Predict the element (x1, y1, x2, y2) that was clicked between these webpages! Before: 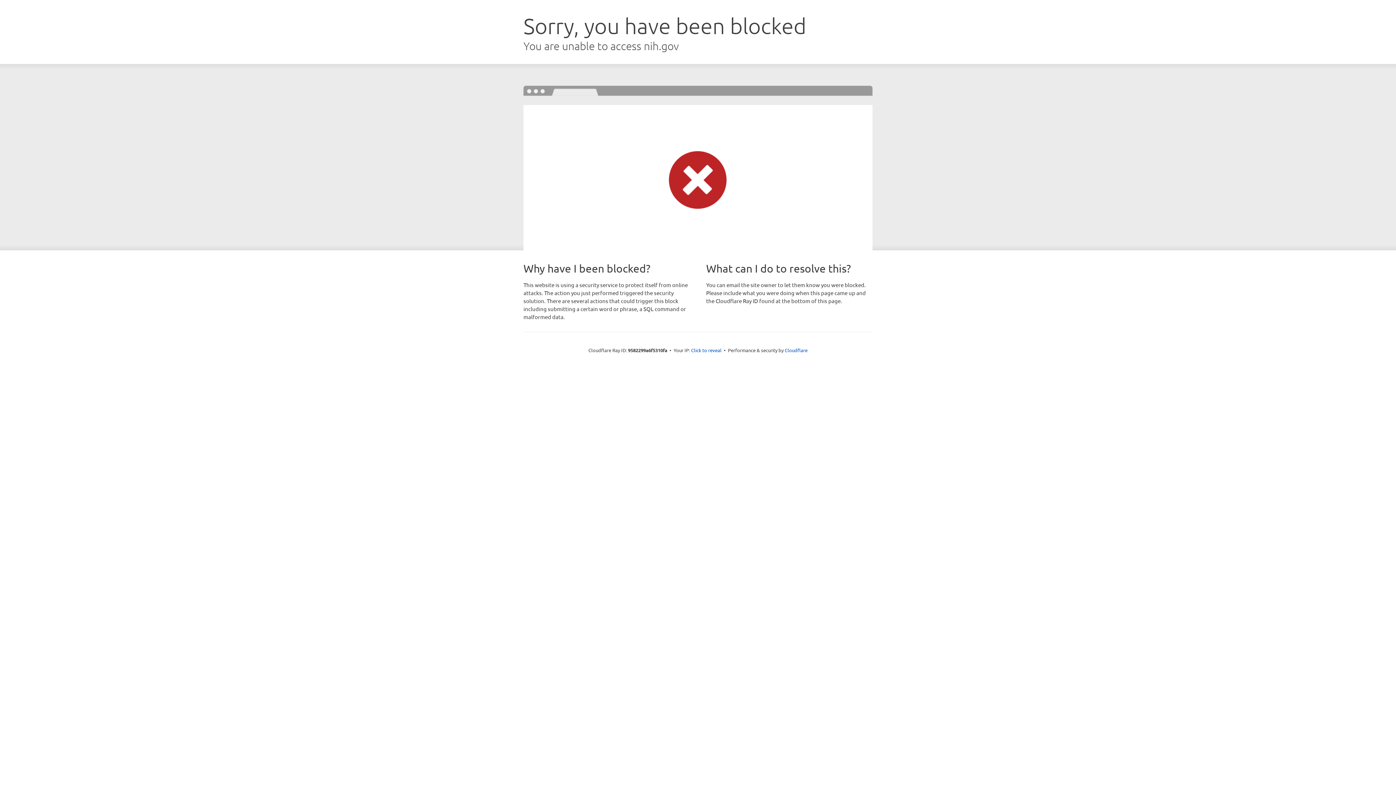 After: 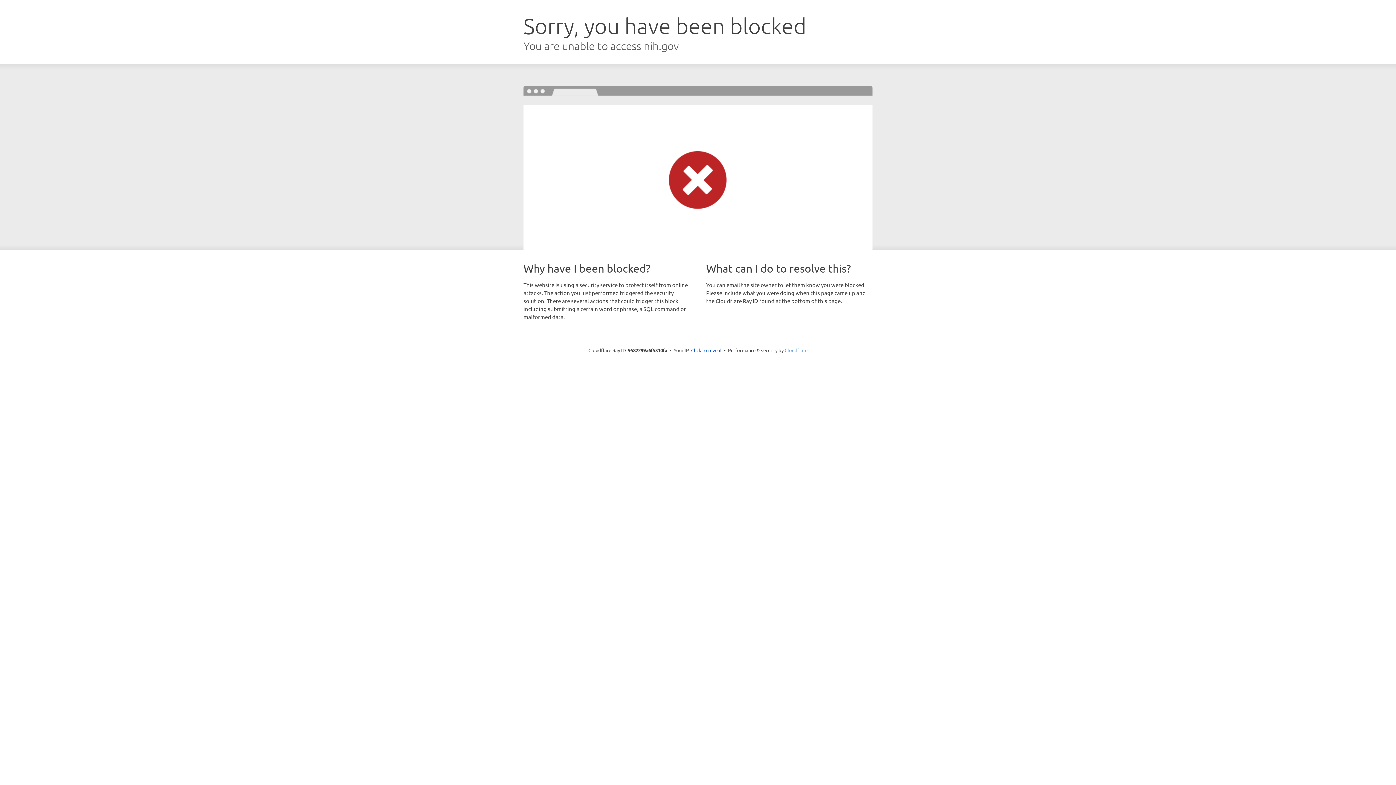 Action: label: Cloudflare bbox: (784, 347, 807, 353)